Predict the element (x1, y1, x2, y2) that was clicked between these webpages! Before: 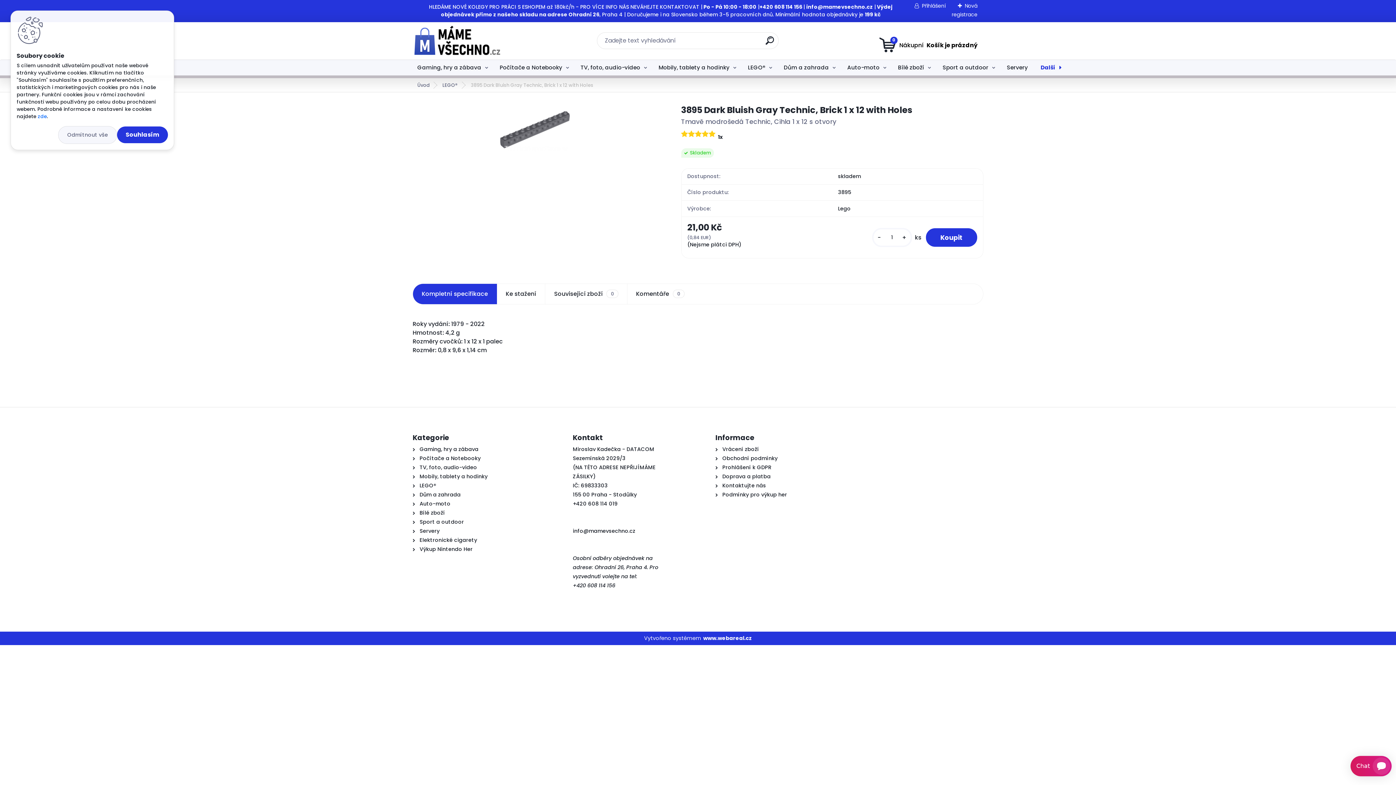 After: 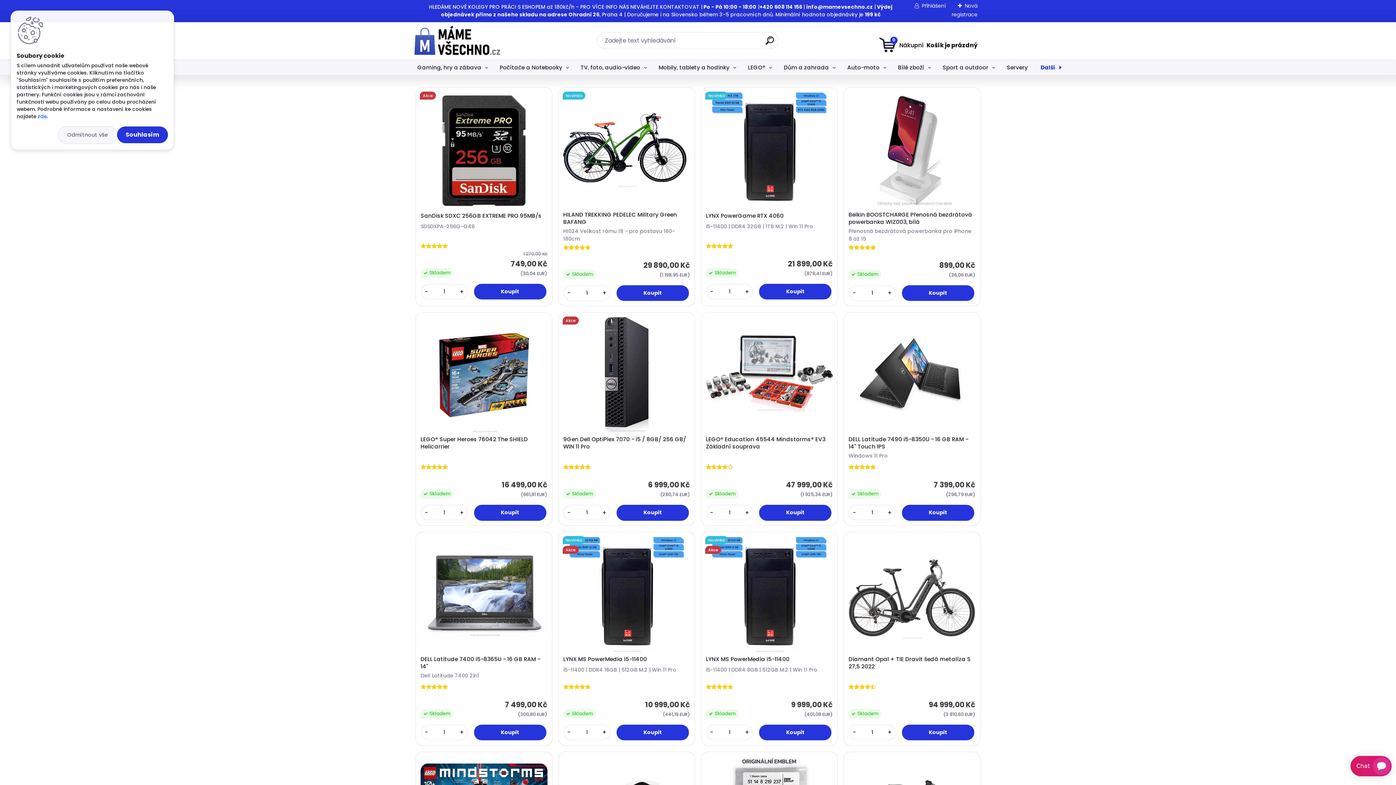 Action: label: Úvod bbox: (412, 81, 435, 88)